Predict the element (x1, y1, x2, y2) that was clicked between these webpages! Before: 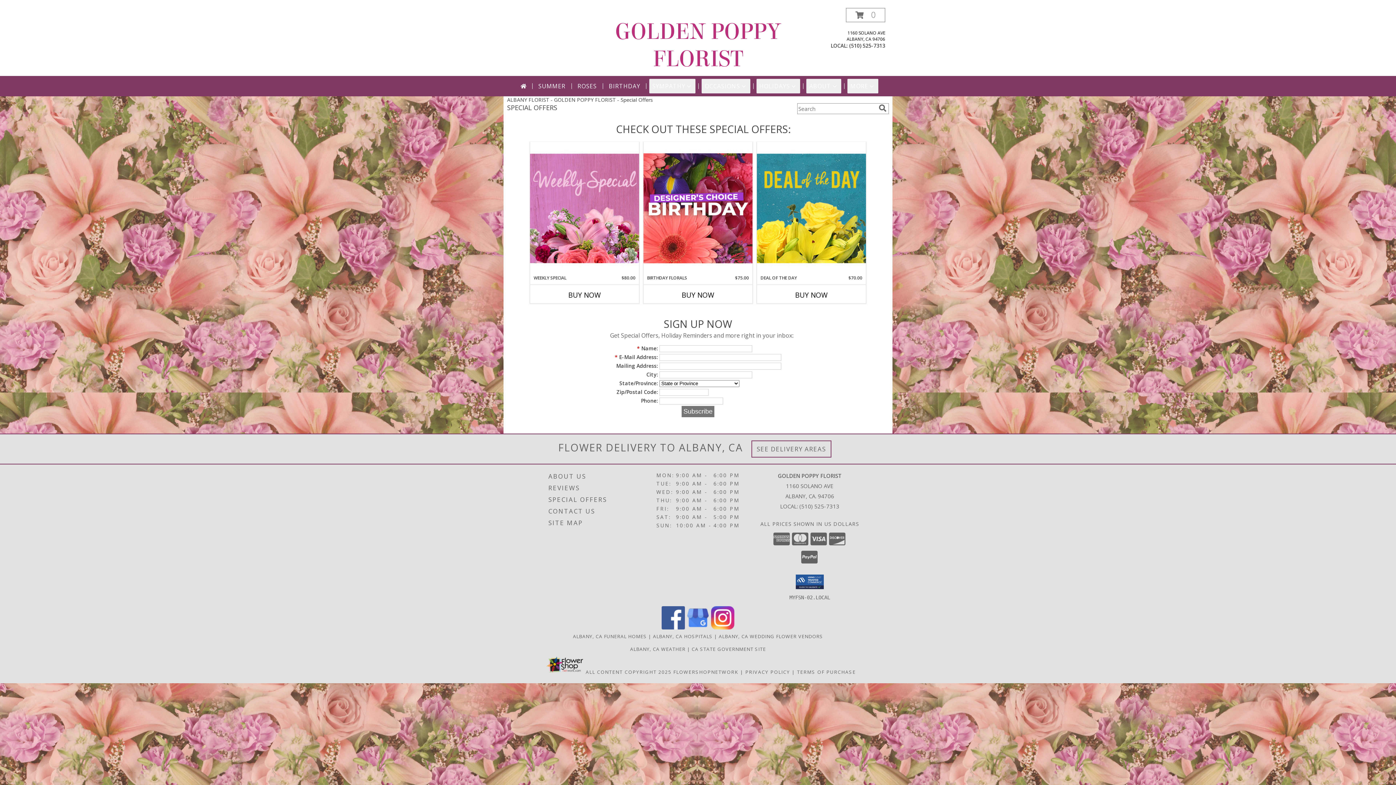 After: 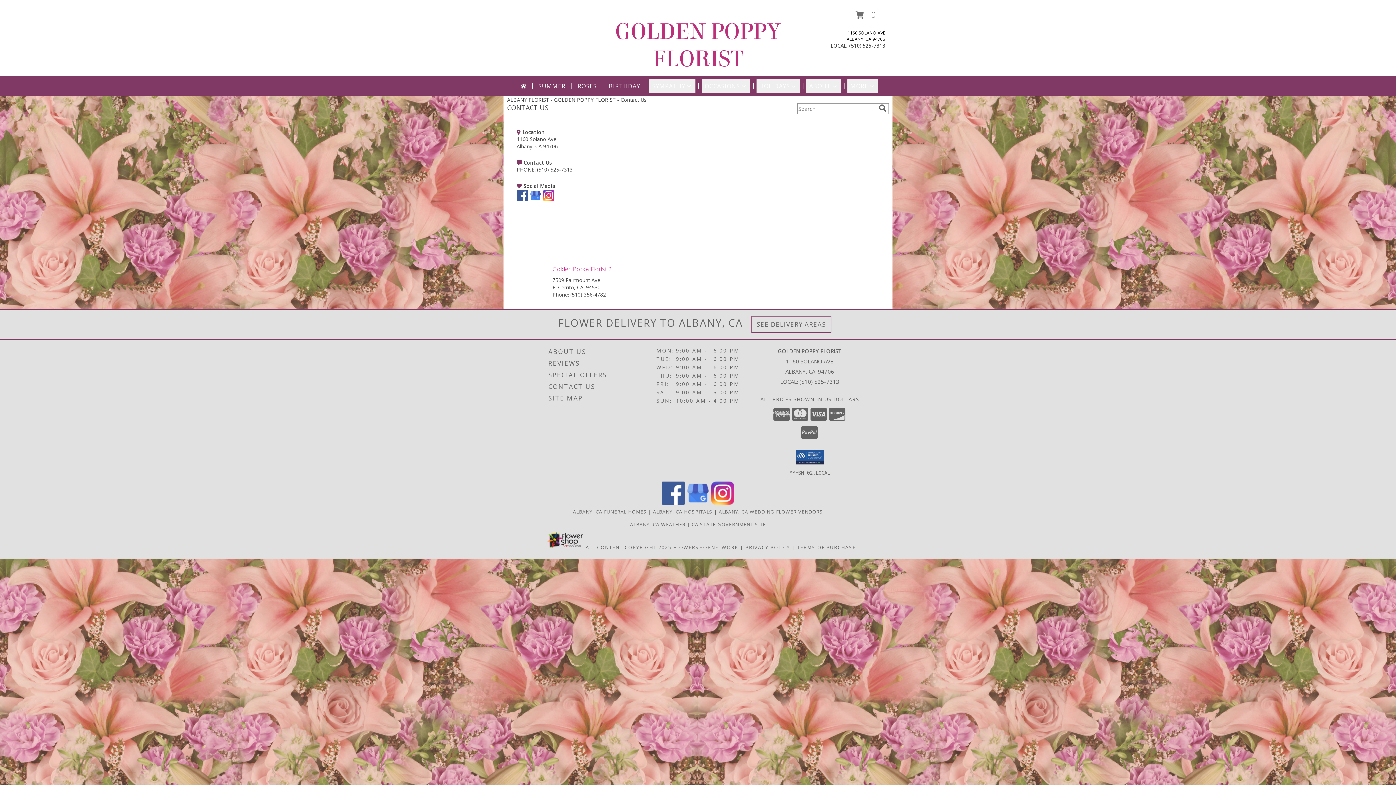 Action: bbox: (548, 505, 654, 517) label: CONTACT US